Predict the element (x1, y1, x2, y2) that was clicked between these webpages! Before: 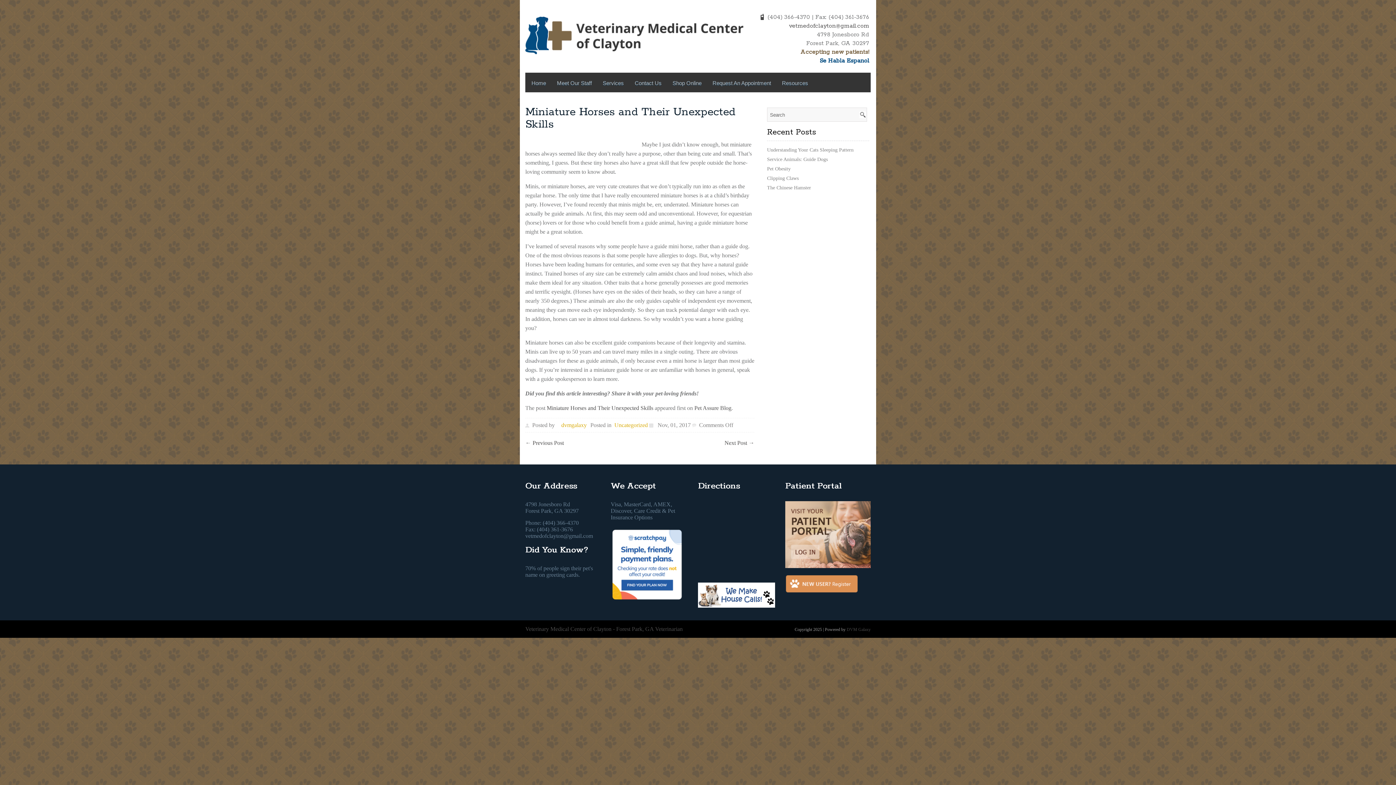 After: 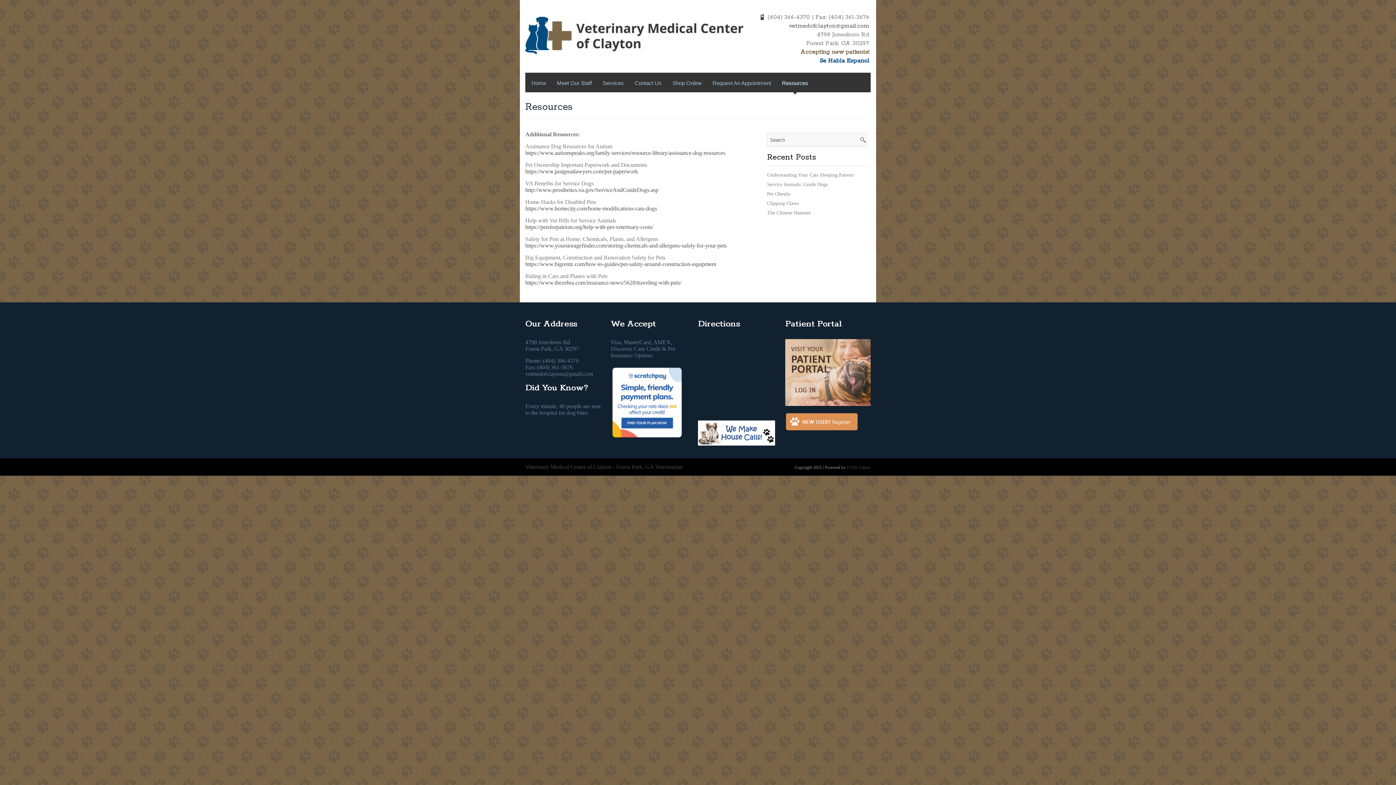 Action: label: Resources bbox: (778, 74, 812, 94)